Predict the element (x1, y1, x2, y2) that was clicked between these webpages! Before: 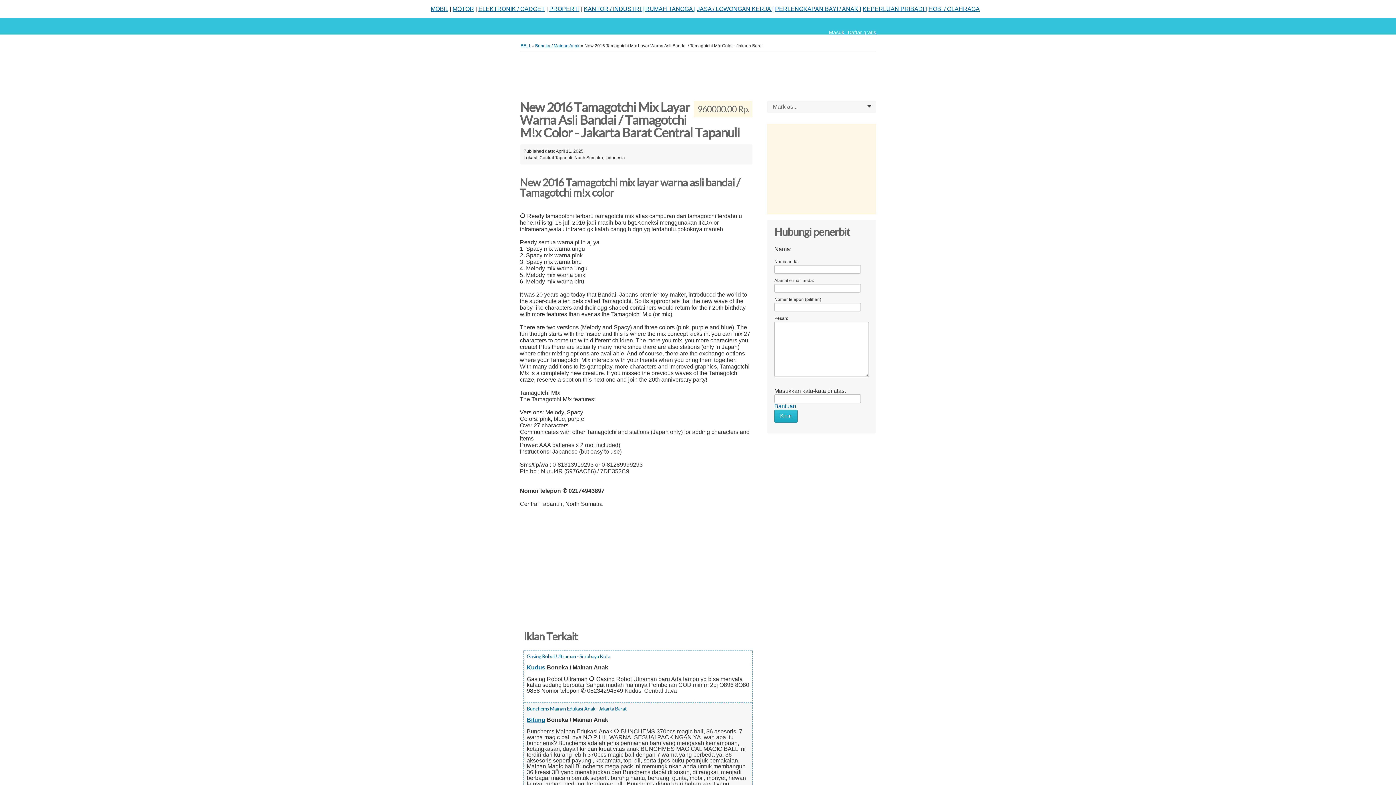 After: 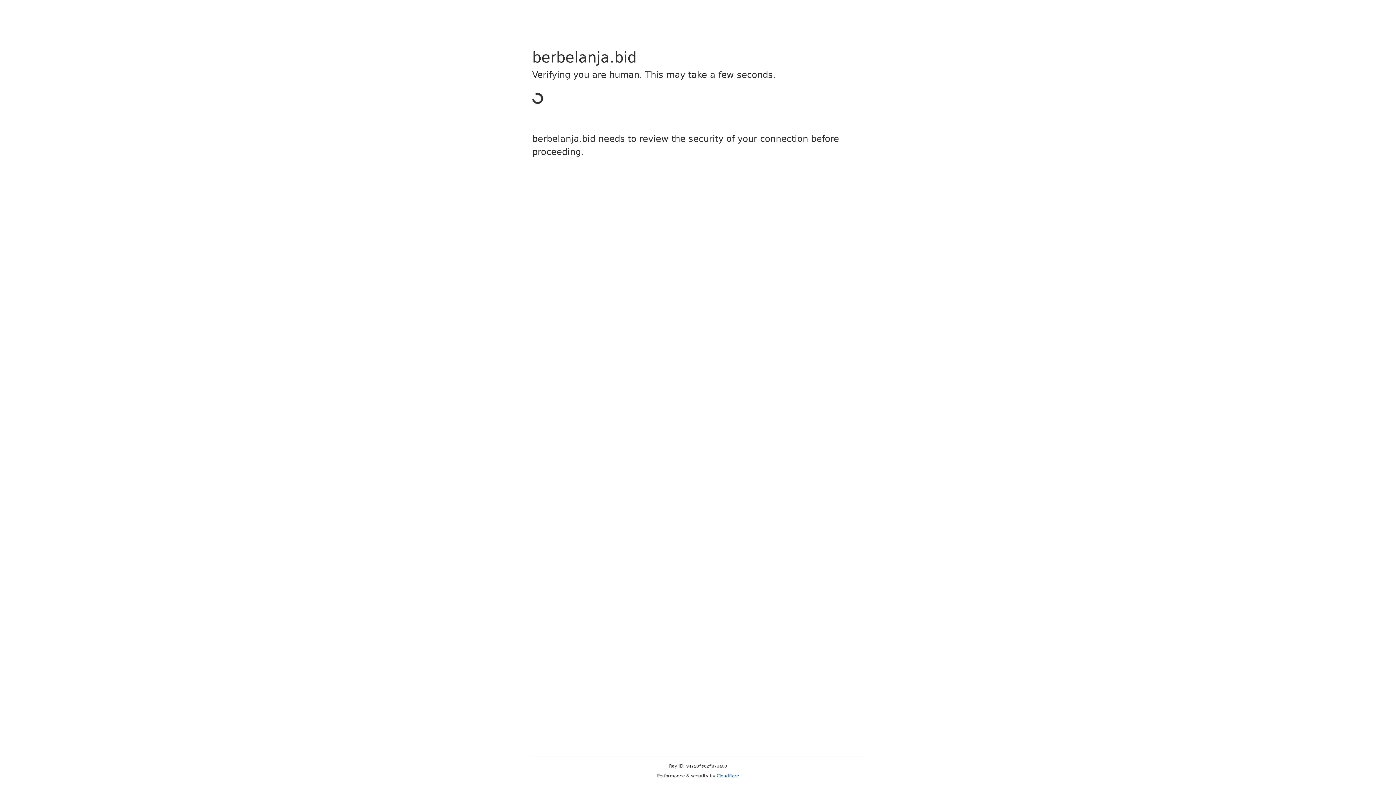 Action: label: PROPERTI bbox: (549, 5, 579, 12)